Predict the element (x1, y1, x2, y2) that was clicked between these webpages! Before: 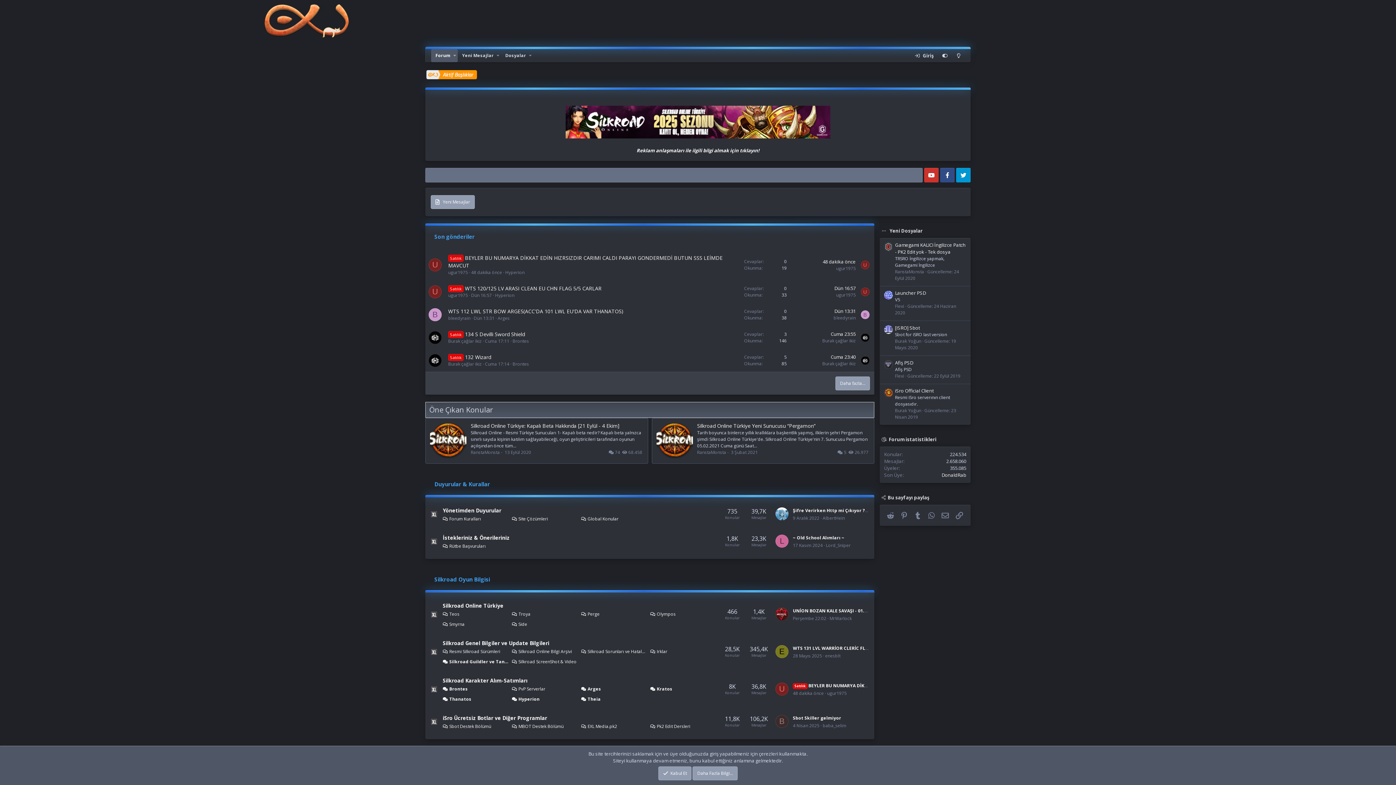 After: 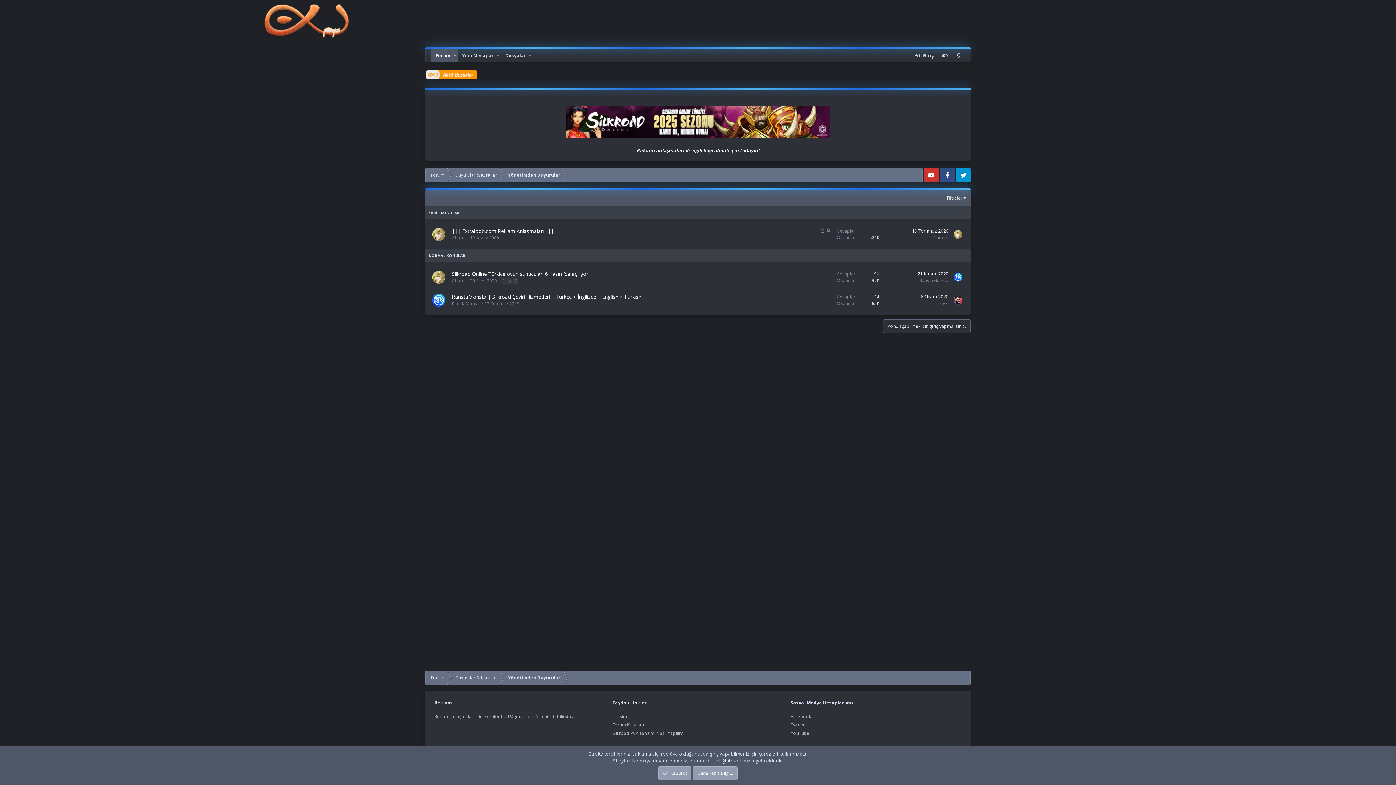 Action: label: Global Konular bbox: (581, 515, 646, 522)